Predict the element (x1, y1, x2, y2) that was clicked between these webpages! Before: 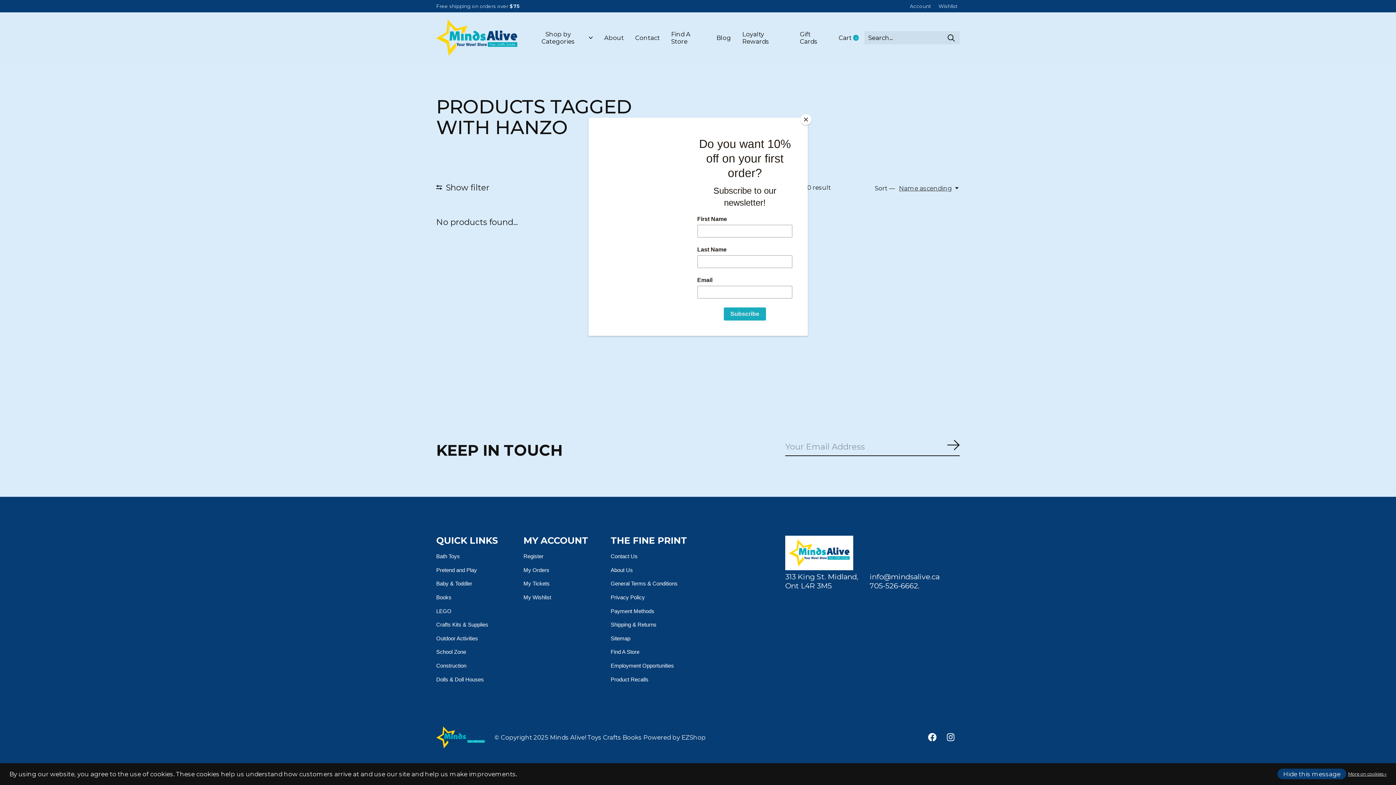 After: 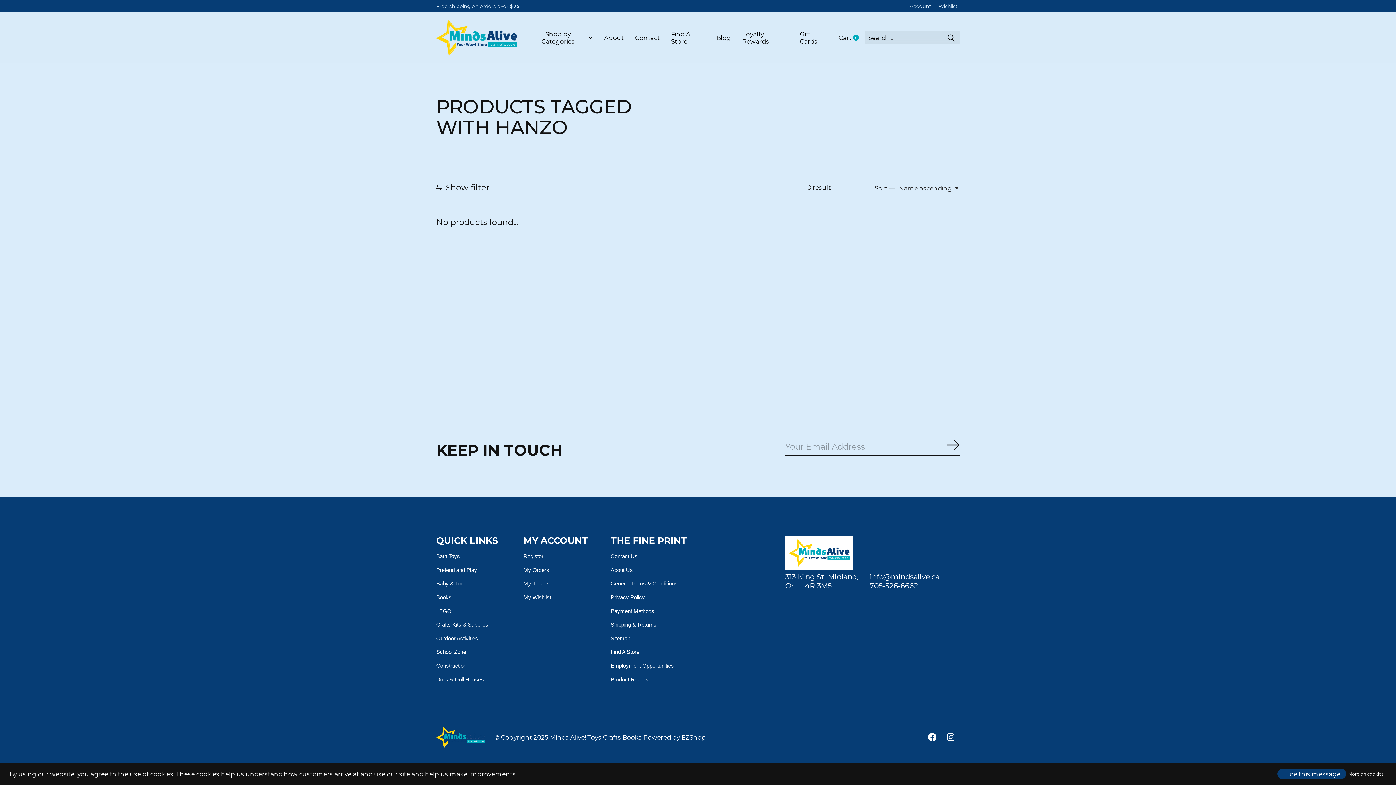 Action: bbox: (800, 114, 811, 125) label: Close